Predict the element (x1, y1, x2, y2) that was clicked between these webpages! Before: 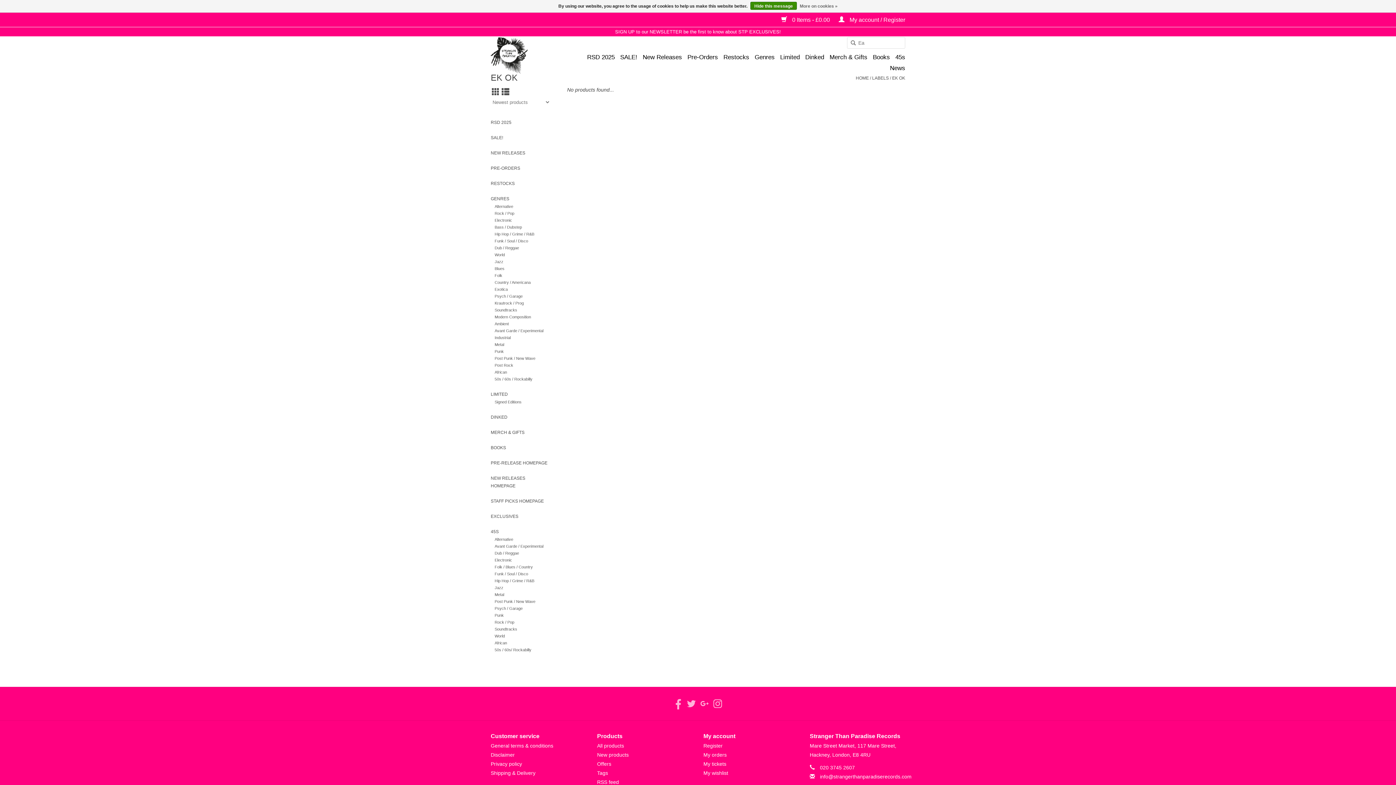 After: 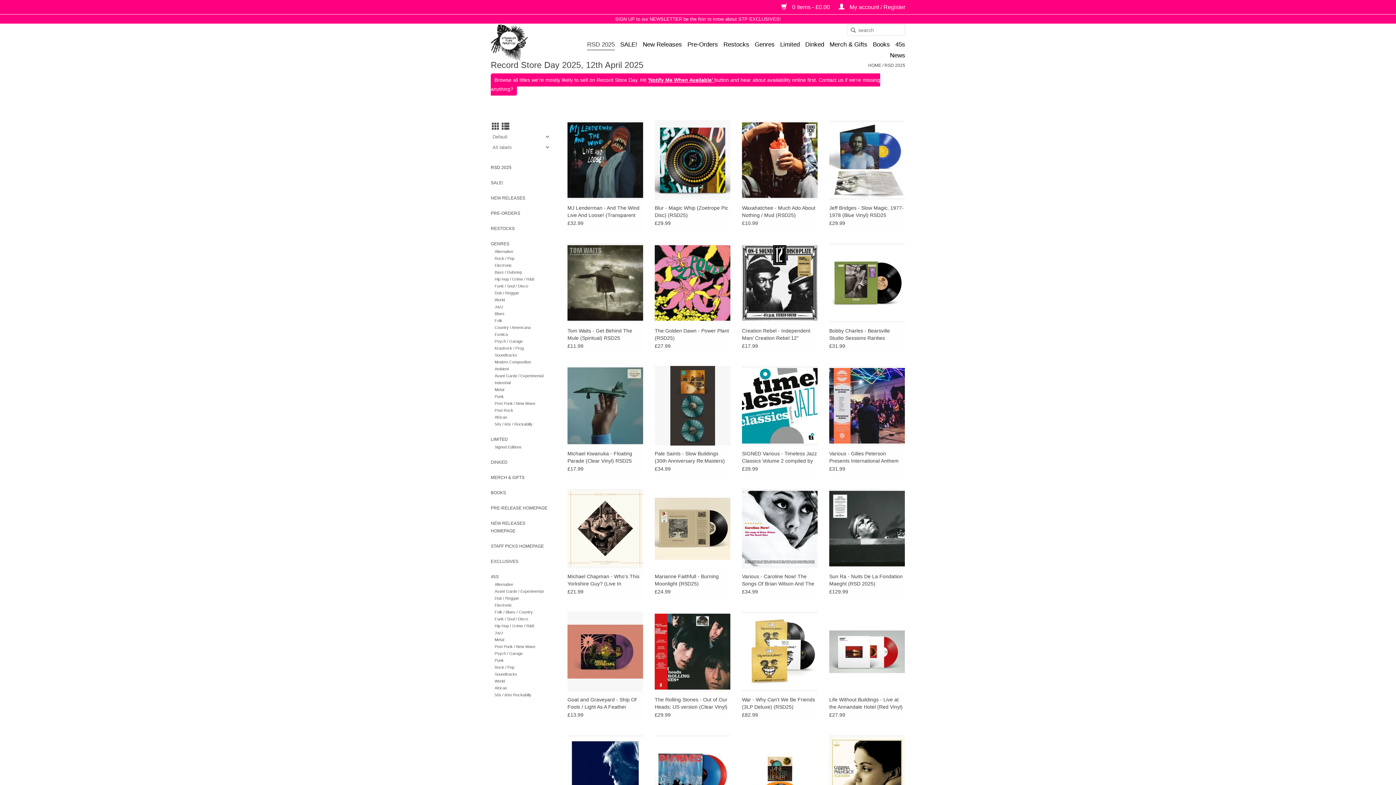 Action: bbox: (587, 52, 614, 62) label: RSD 2025